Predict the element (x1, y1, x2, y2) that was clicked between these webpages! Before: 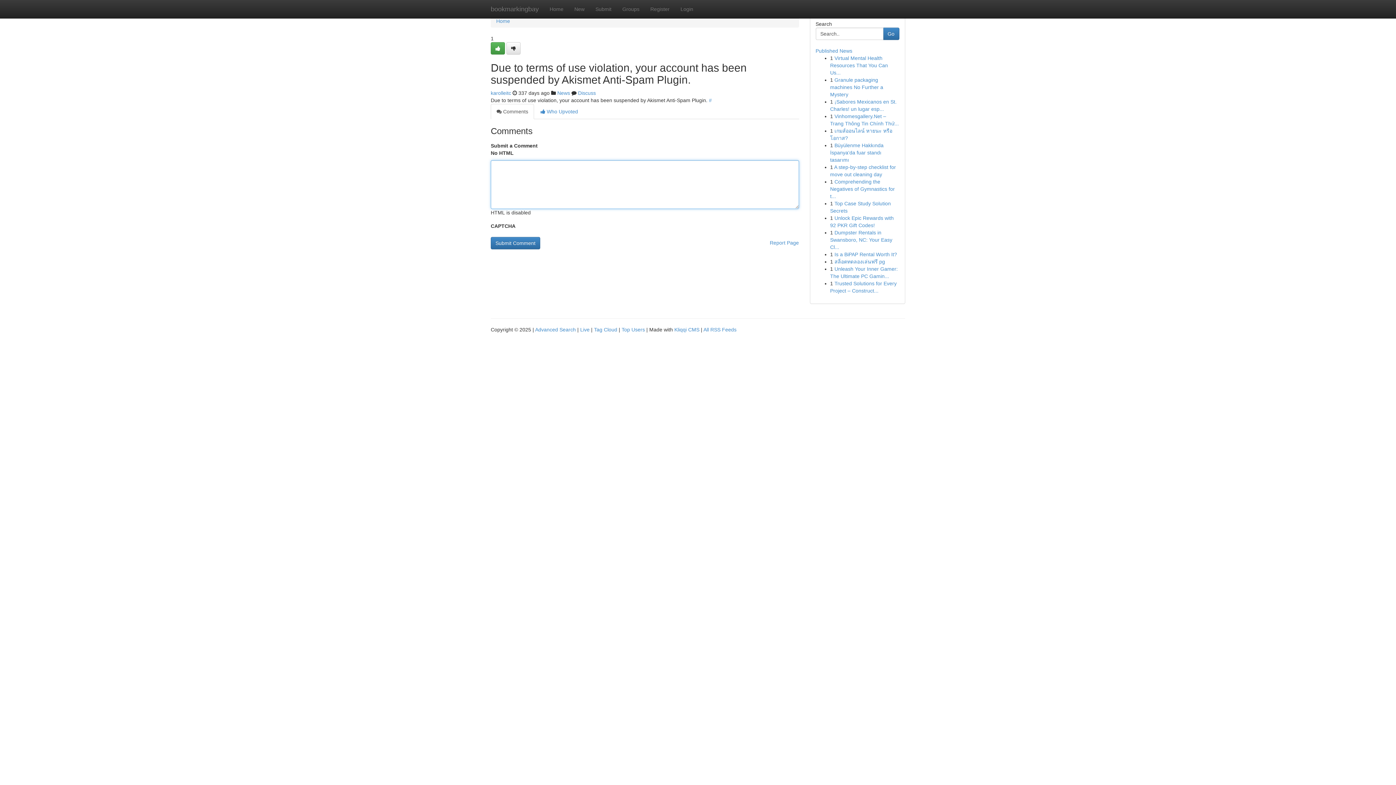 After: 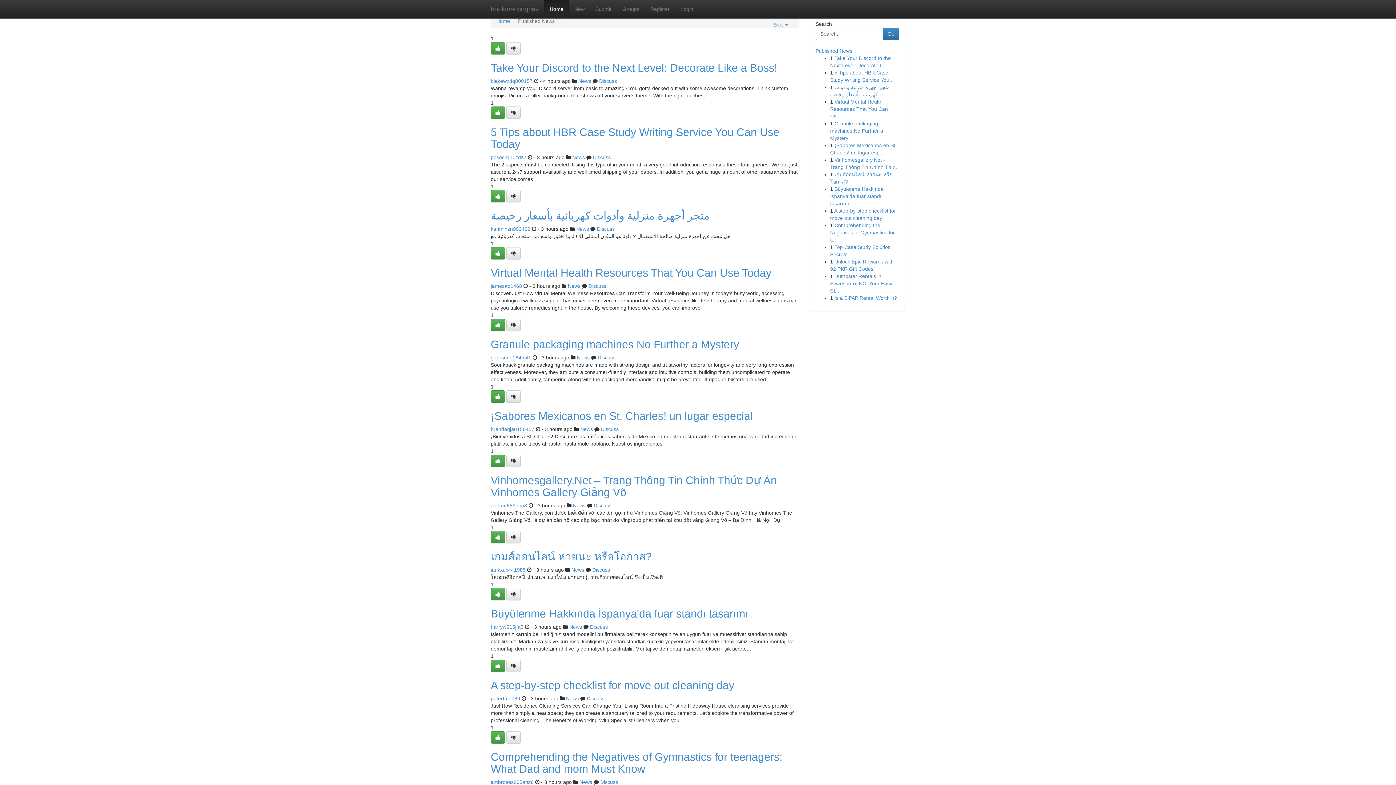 Action: bbox: (496, 18, 510, 24) label: Home